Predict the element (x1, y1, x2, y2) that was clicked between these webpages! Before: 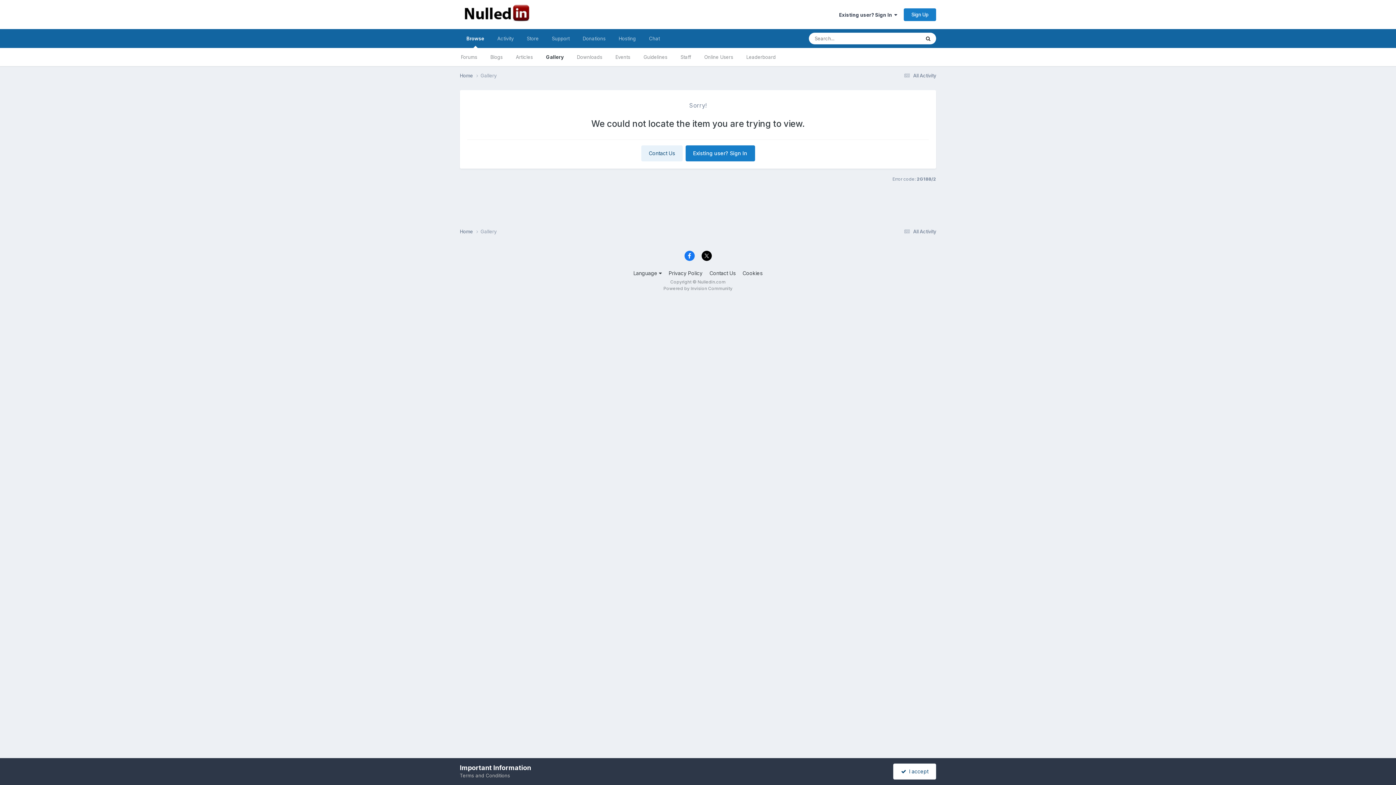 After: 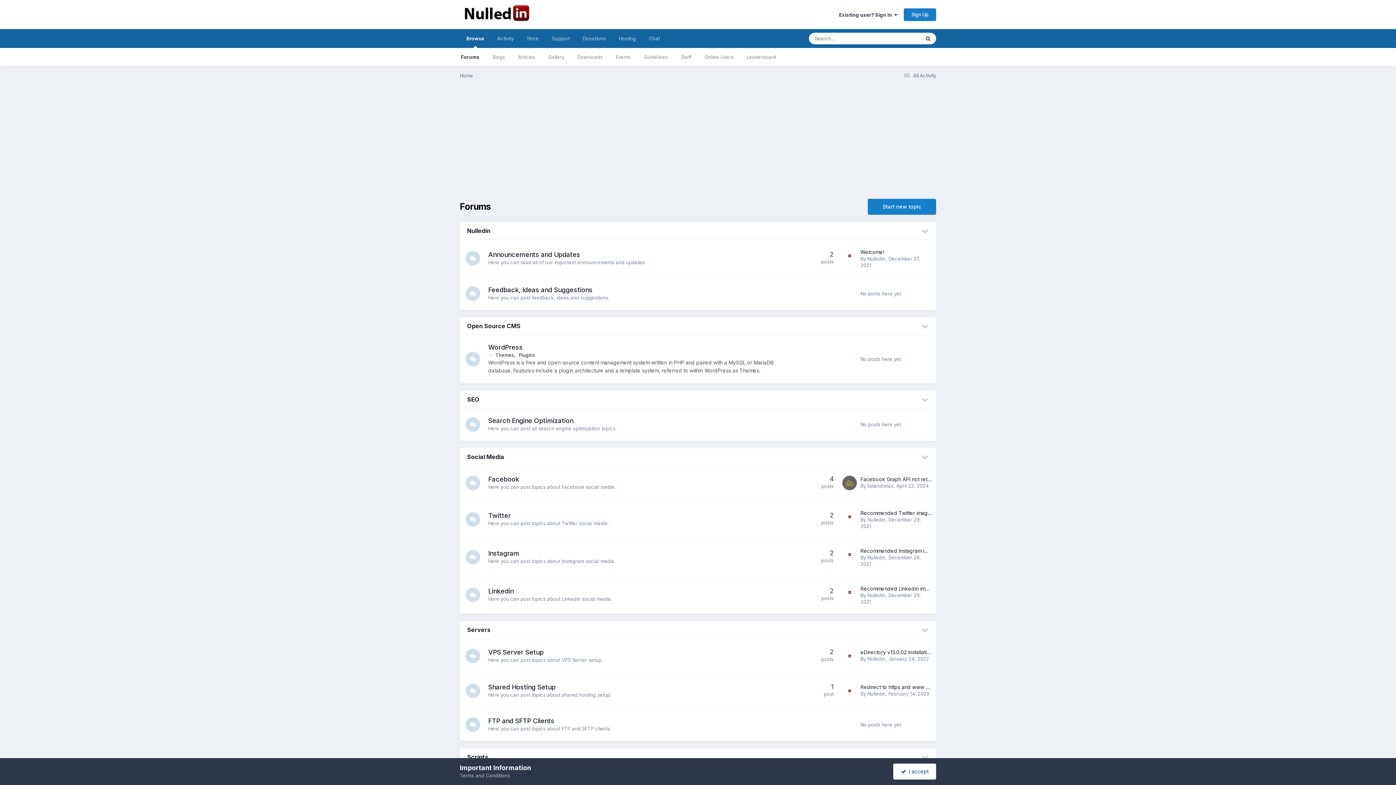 Action: label: Forums bbox: (454, 48, 484, 66)